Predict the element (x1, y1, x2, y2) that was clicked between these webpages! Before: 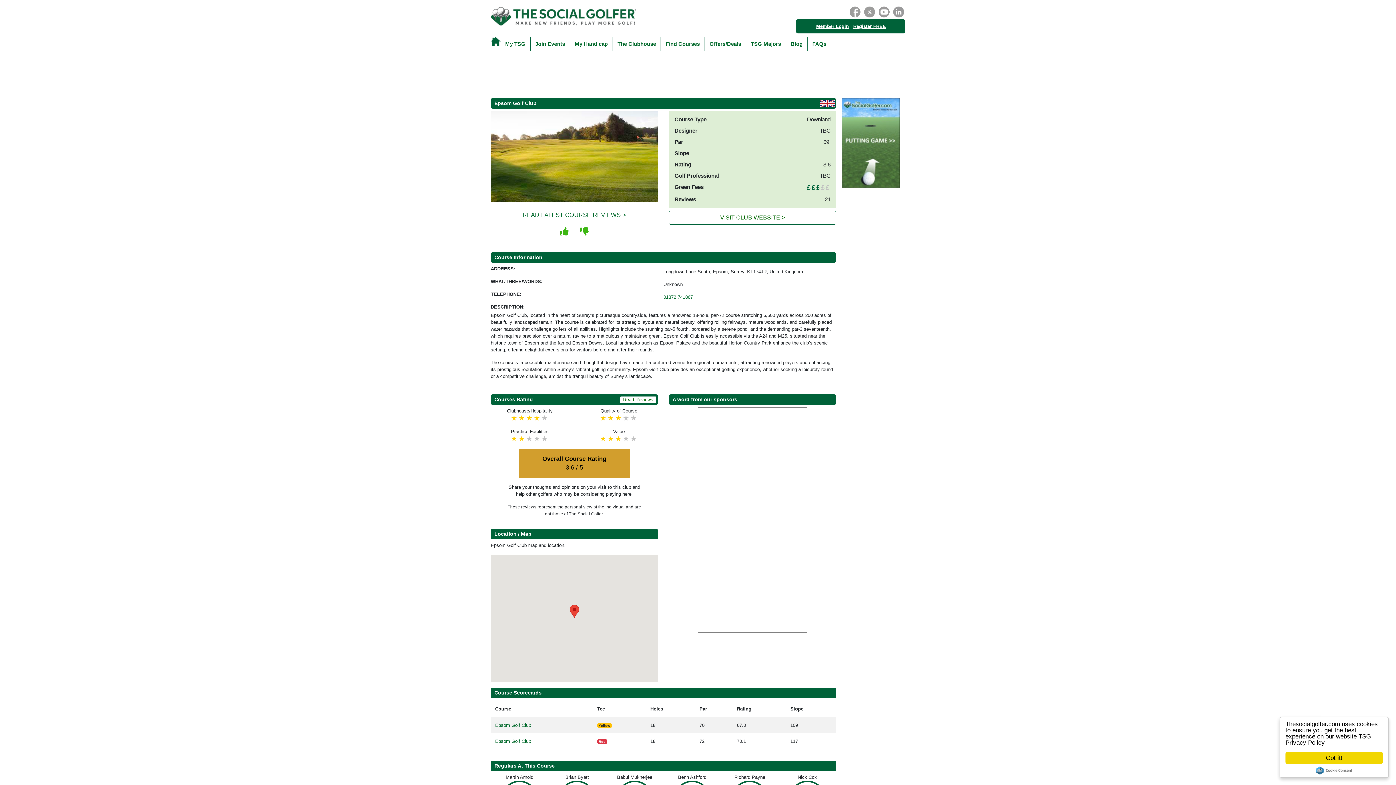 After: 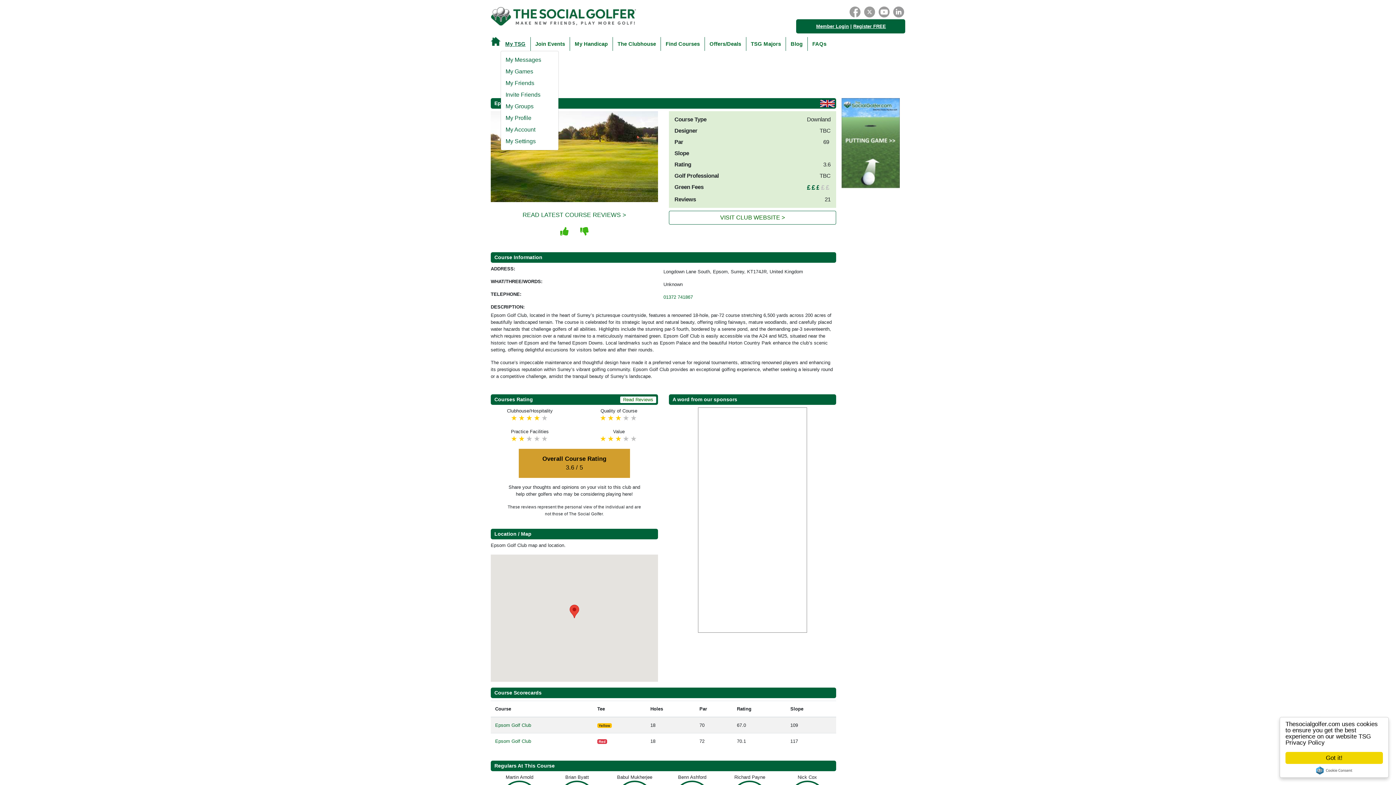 Action: label: My TSG bbox: (500, 37, 530, 50)